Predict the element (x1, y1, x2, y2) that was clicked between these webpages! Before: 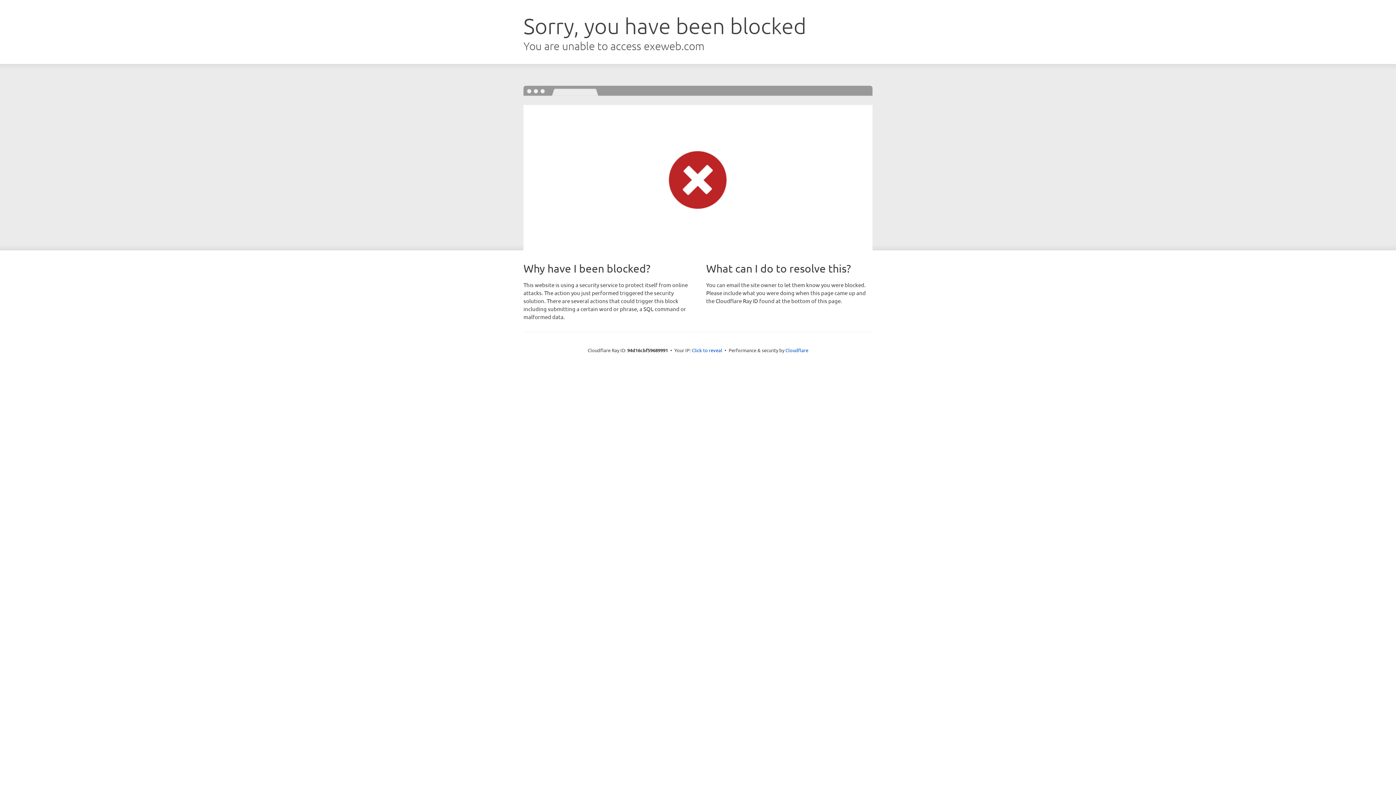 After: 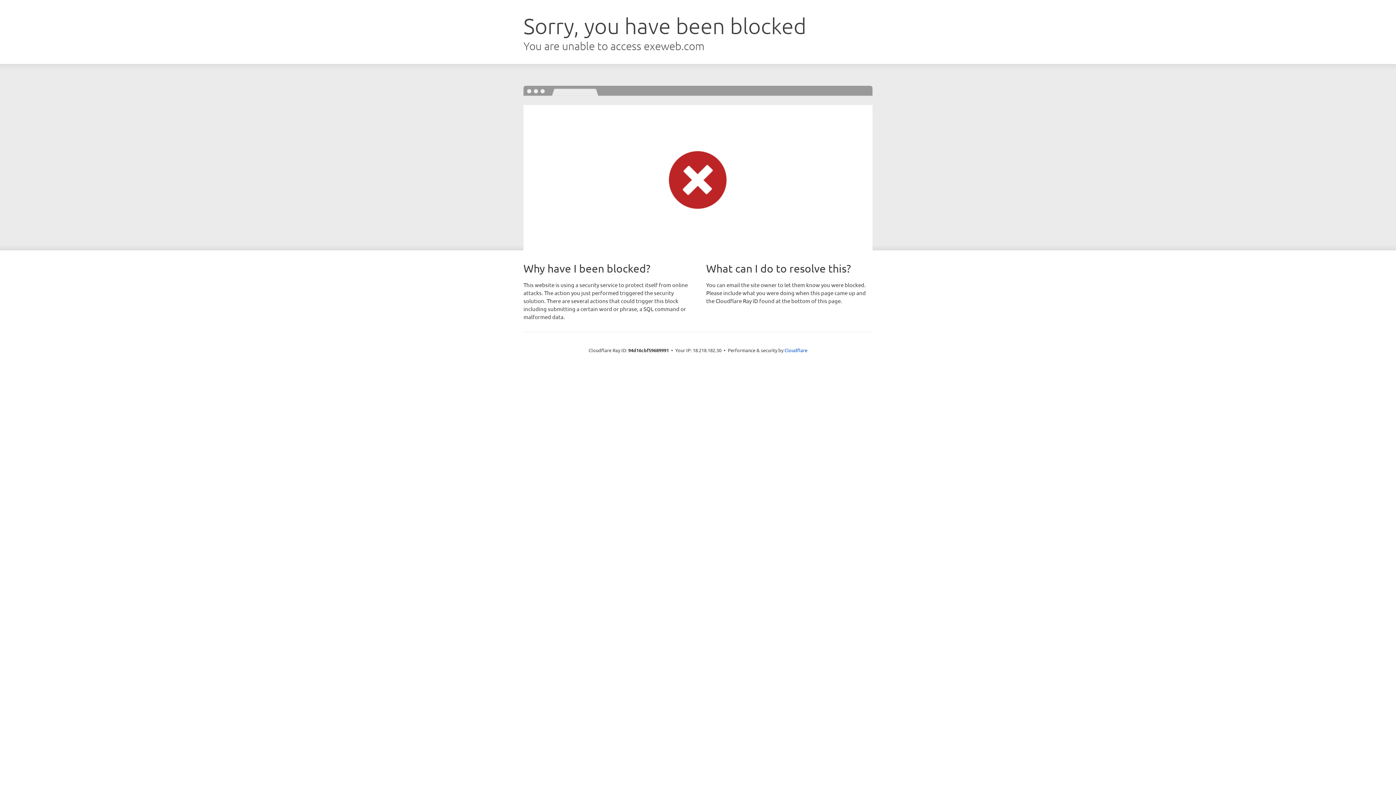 Action: bbox: (692, 346, 722, 353) label: Click to reveal